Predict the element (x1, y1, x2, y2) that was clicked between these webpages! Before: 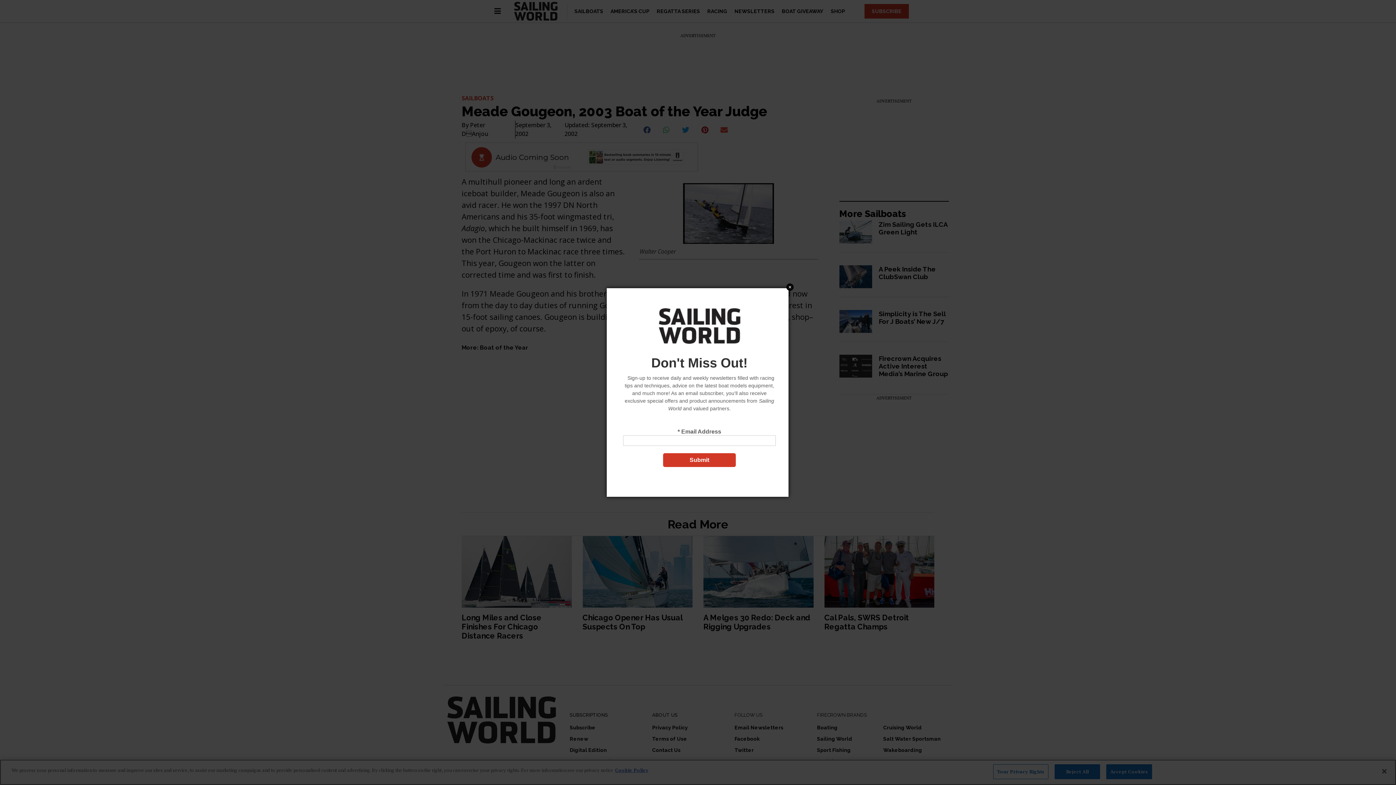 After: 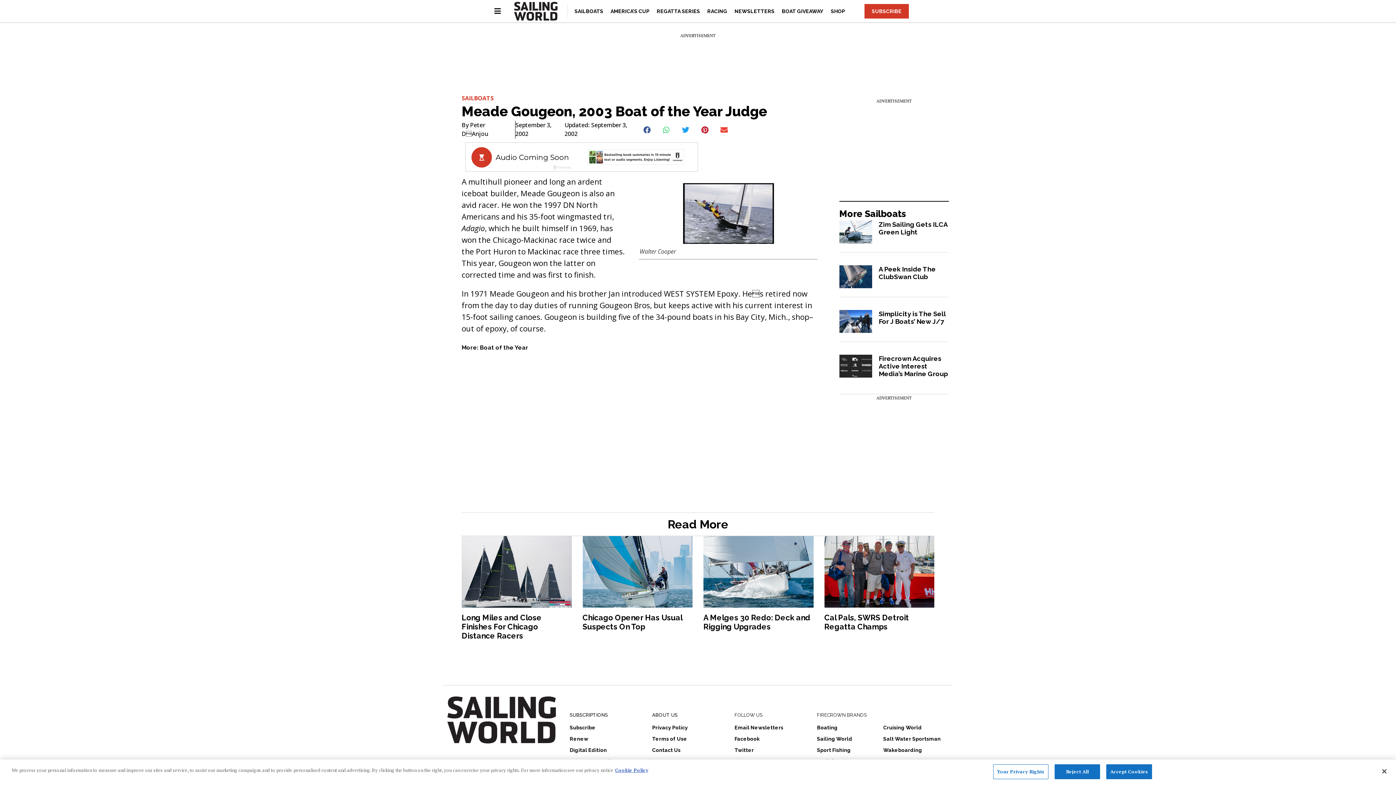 Action: label: Close bbox: (750, 358, 758, 365)